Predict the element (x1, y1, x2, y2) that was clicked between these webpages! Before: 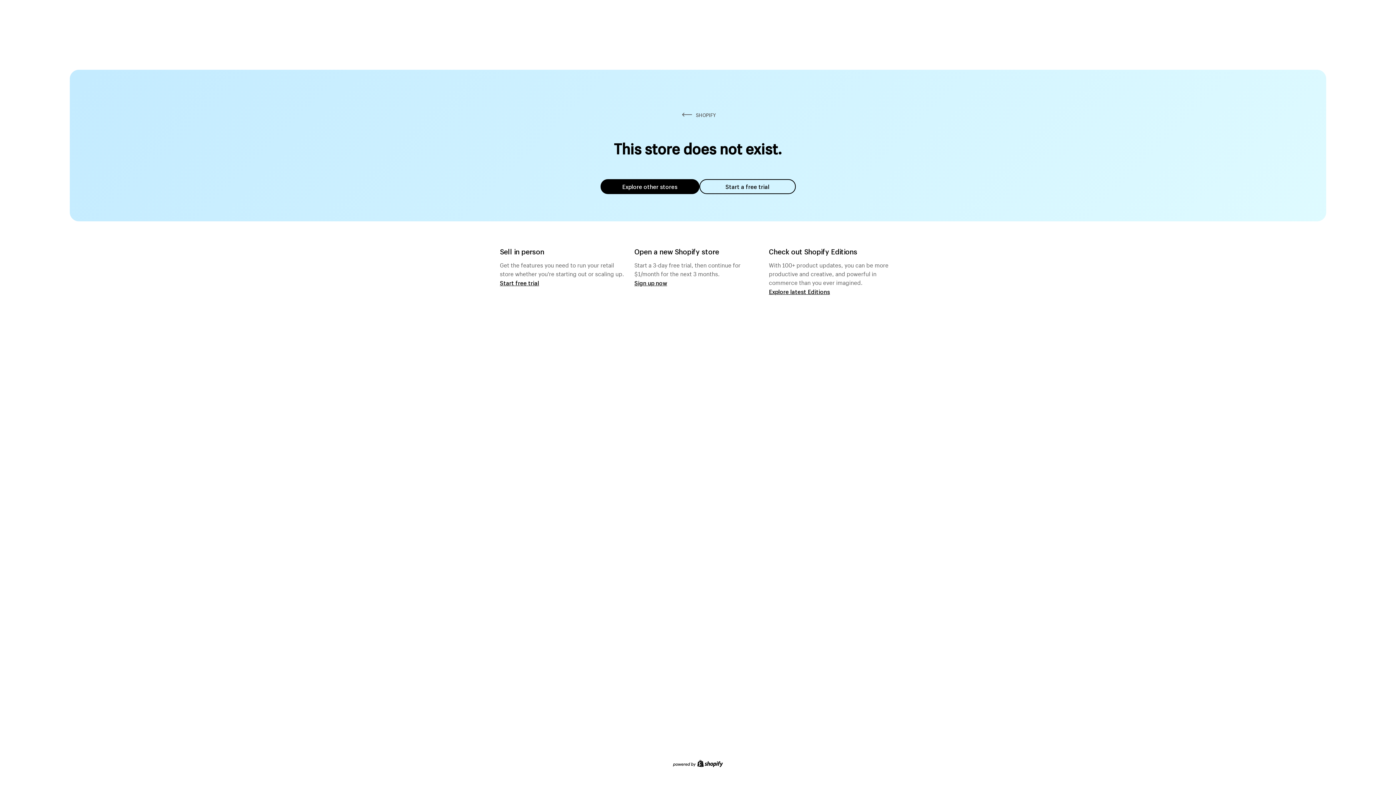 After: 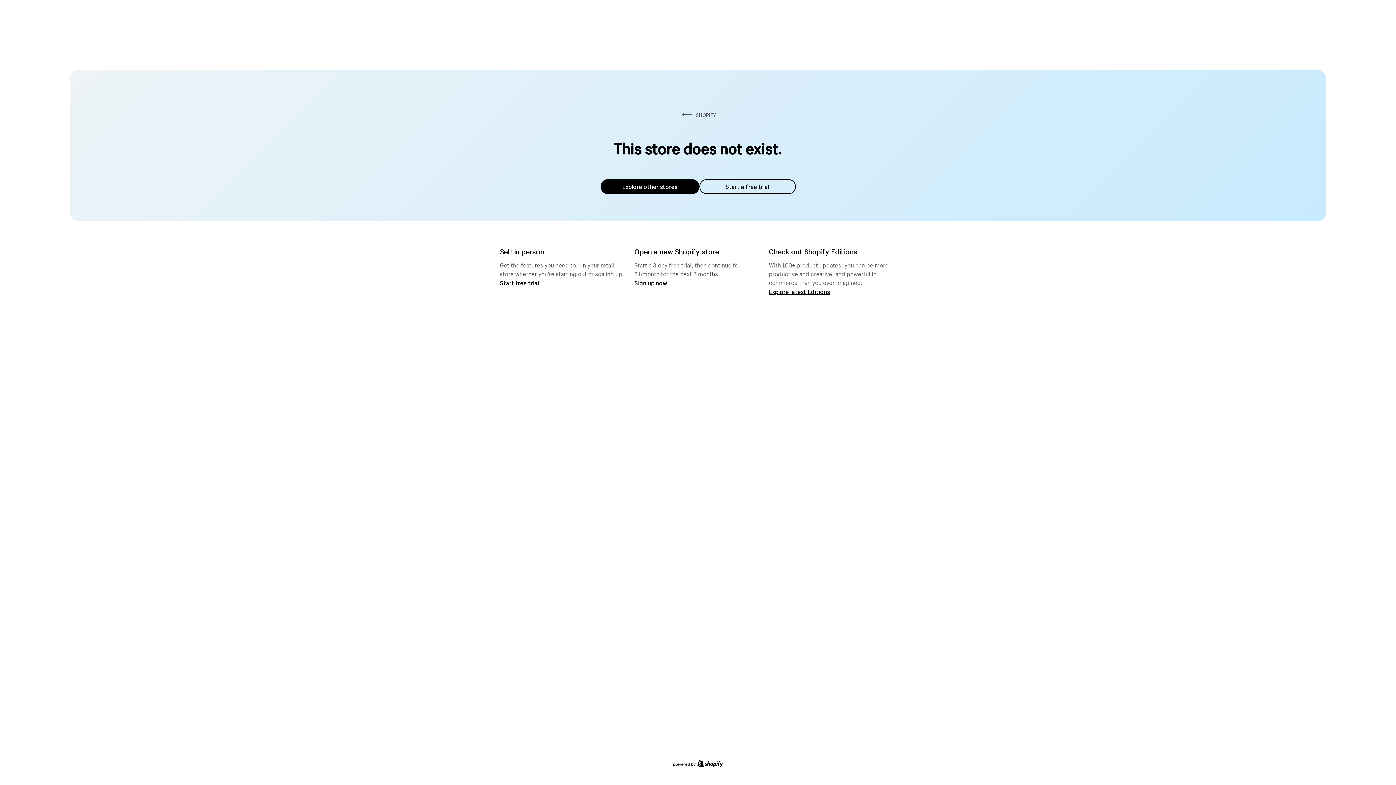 Action: label: Explore other stores bbox: (600, 179, 699, 194)